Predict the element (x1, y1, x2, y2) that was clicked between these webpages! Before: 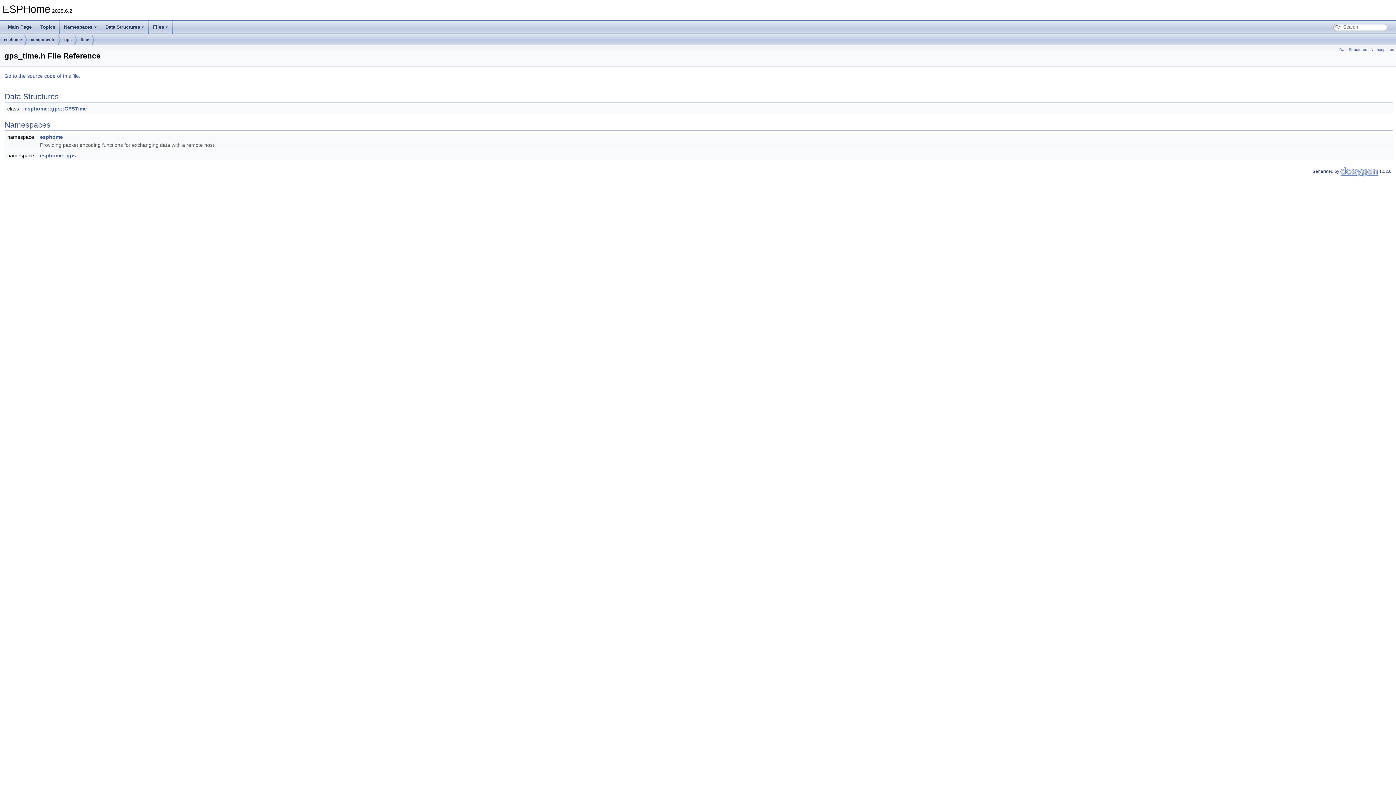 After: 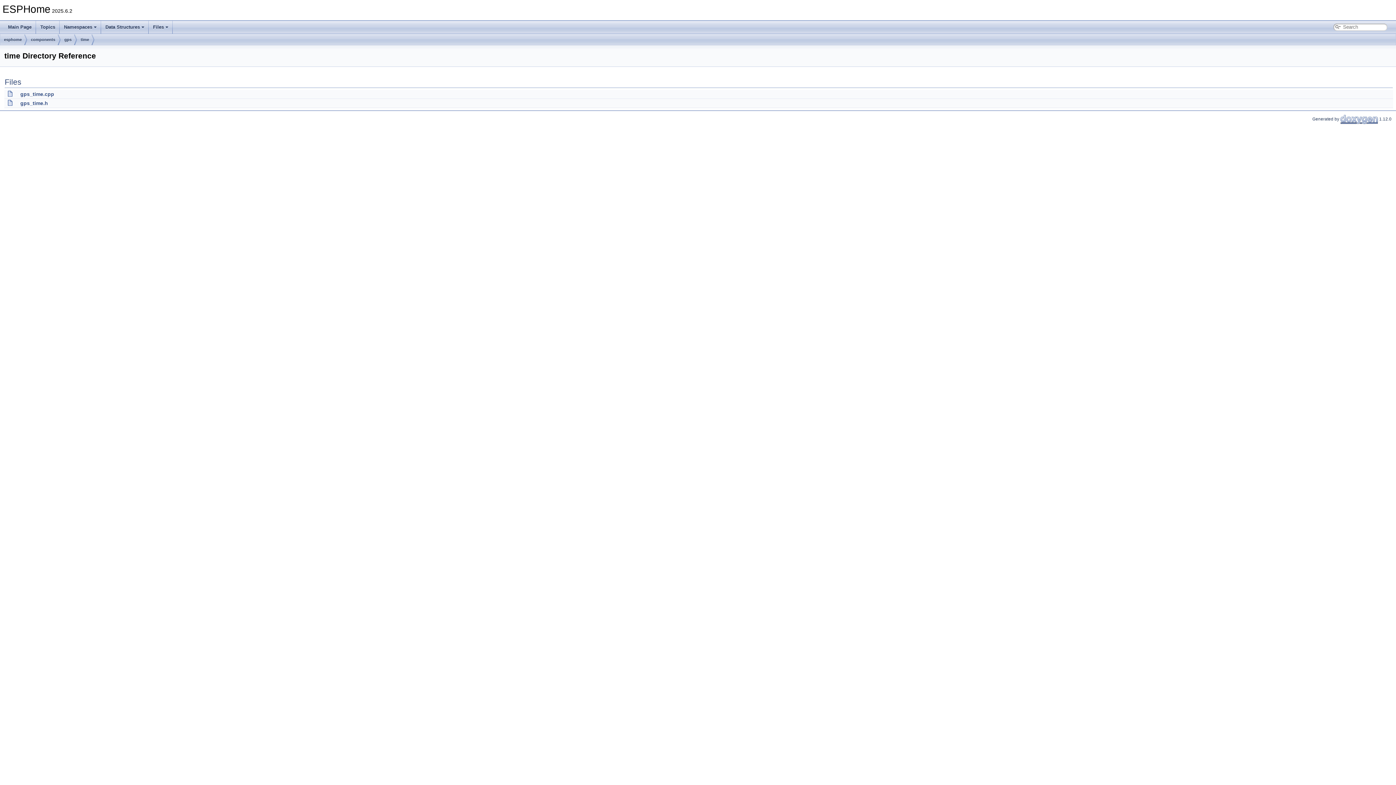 Action: label: time bbox: (80, 34, 89, 45)